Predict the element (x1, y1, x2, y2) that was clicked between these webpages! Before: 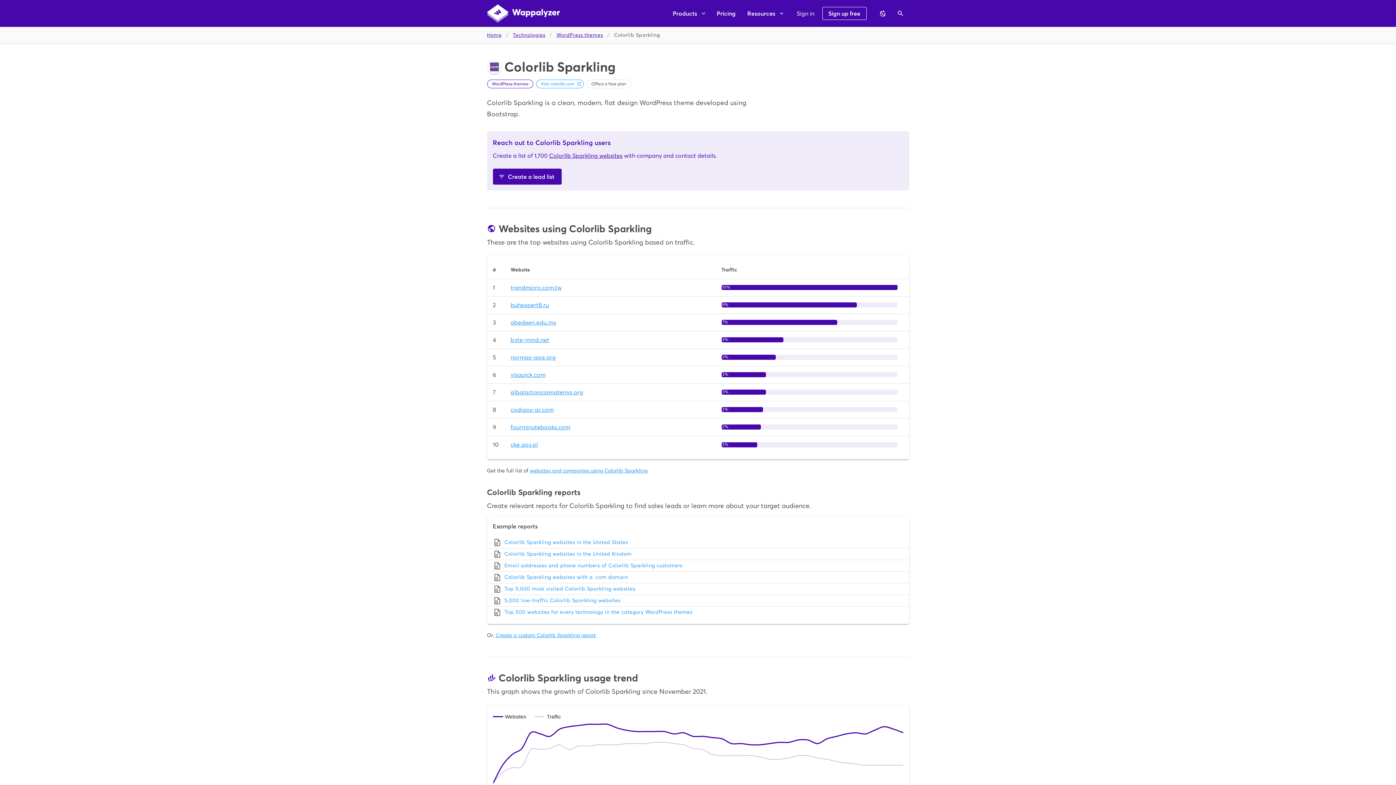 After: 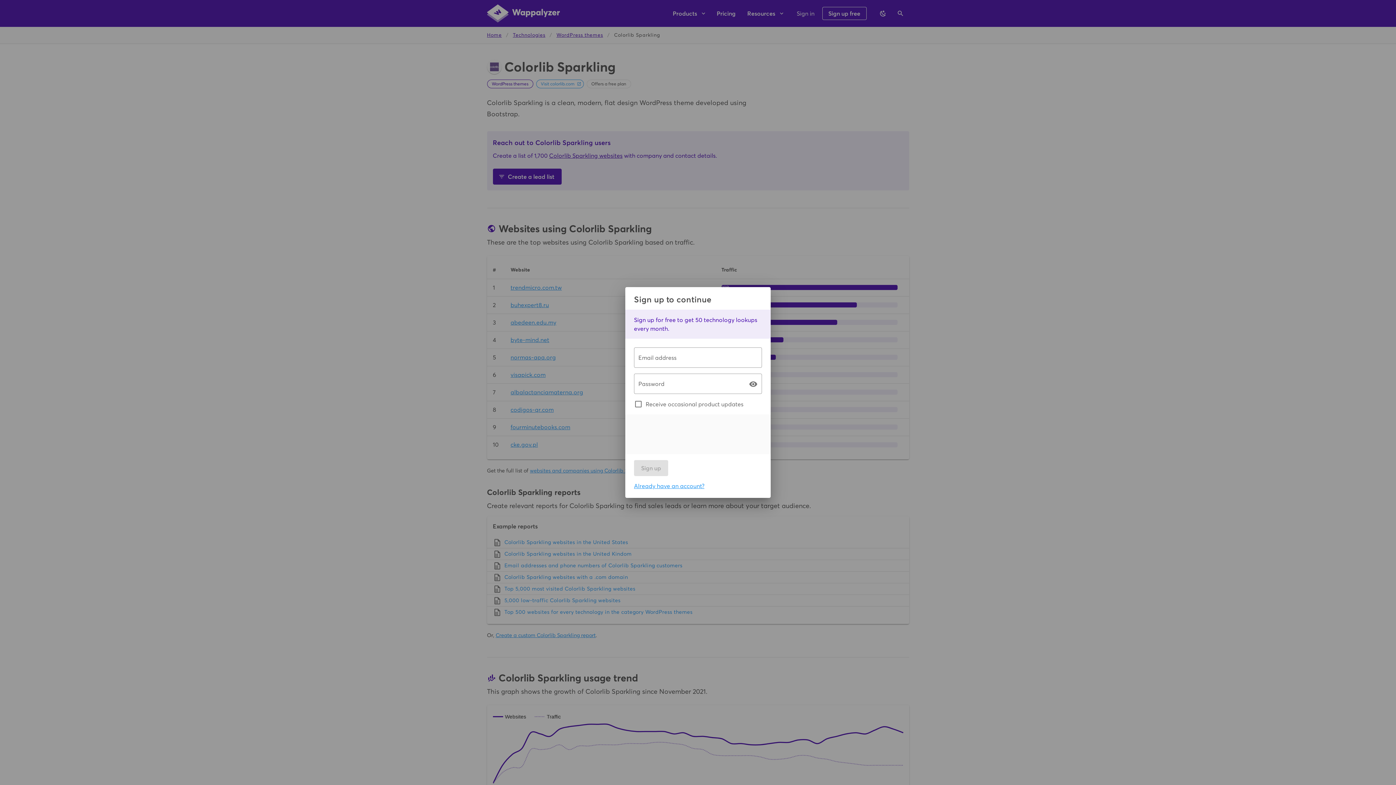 Action: bbox: (492, 572, 903, 582) label: Colorlib Sparkling websites with a .com domain